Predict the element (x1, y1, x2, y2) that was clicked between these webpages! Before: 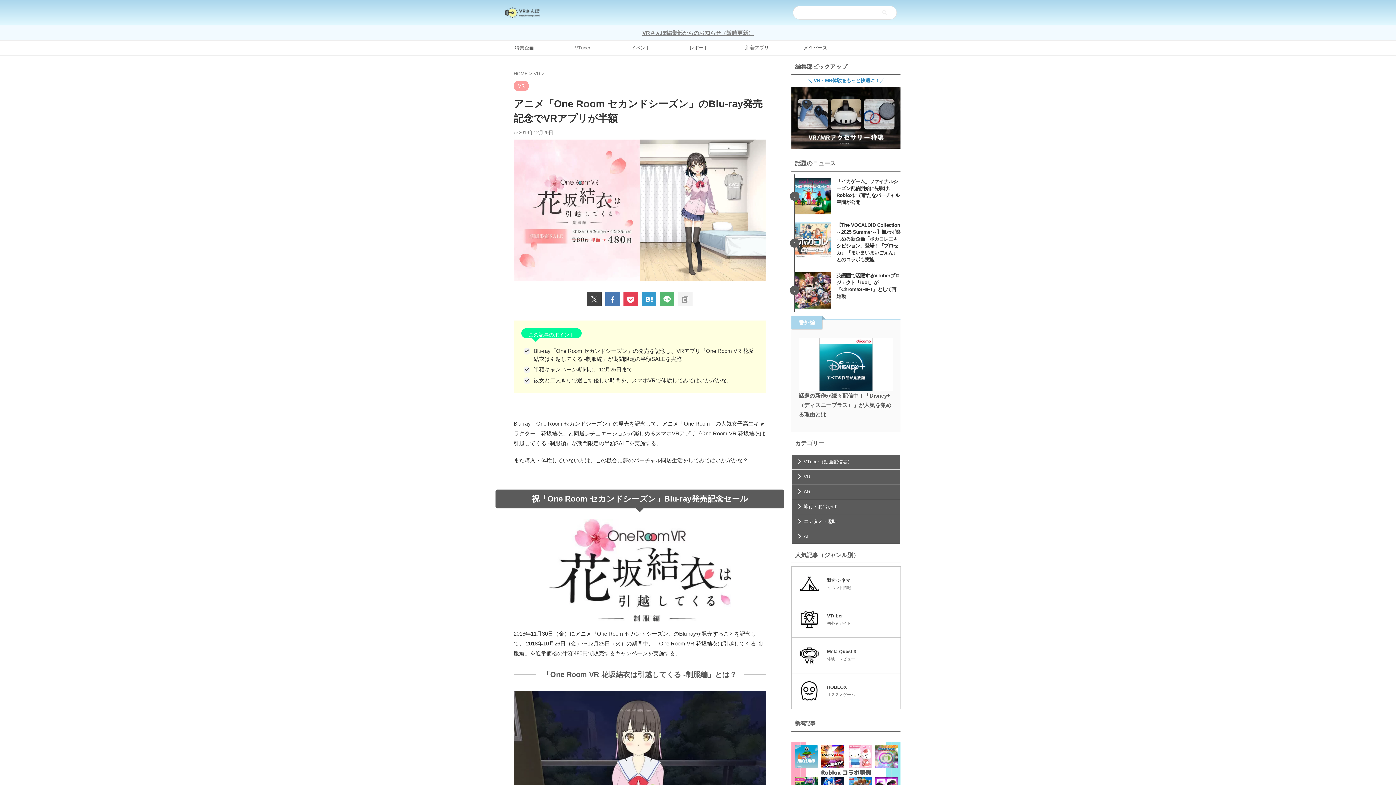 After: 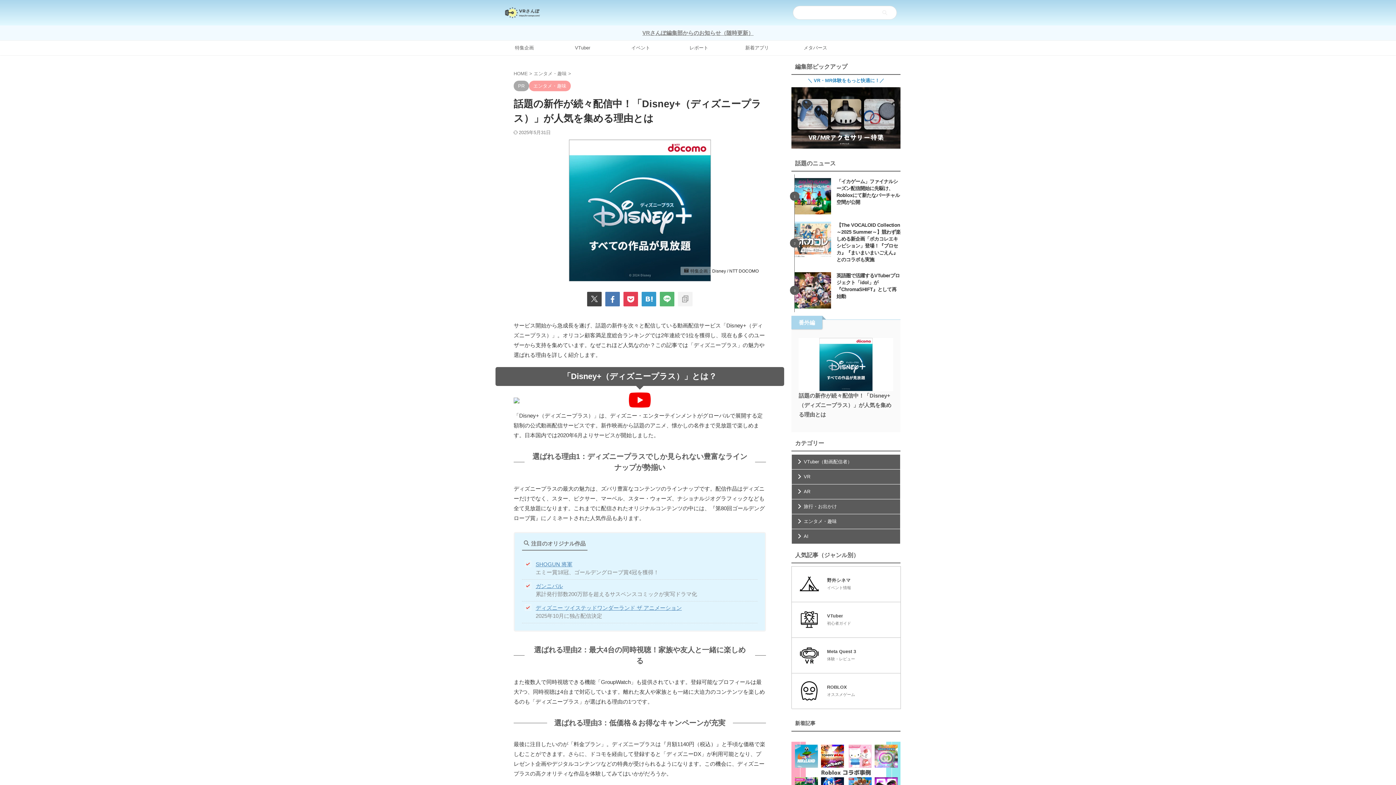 Action: label: 話題の新作が続々配信中！「Disney+（ディズニープラス）」が人気を集める理由とは bbox: (798, 392, 891, 417)